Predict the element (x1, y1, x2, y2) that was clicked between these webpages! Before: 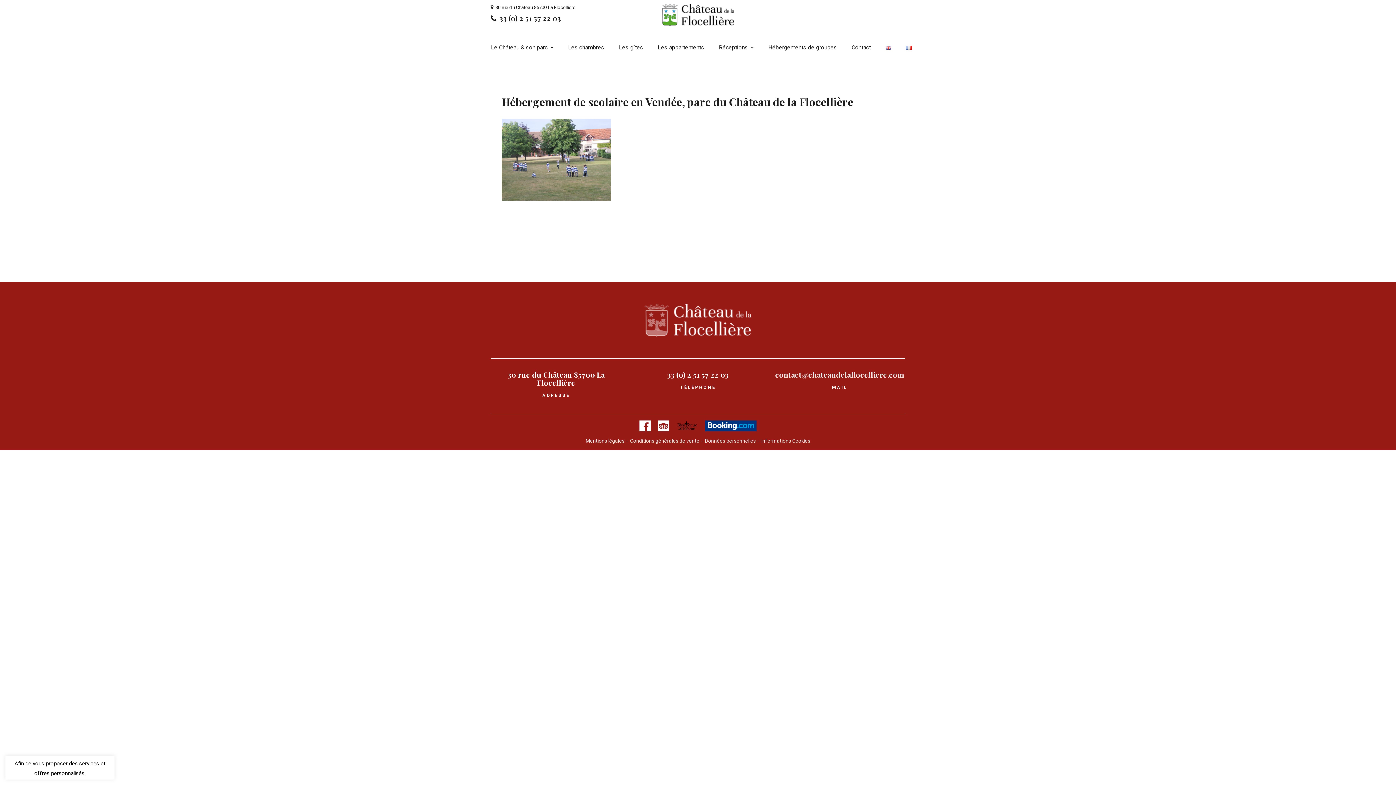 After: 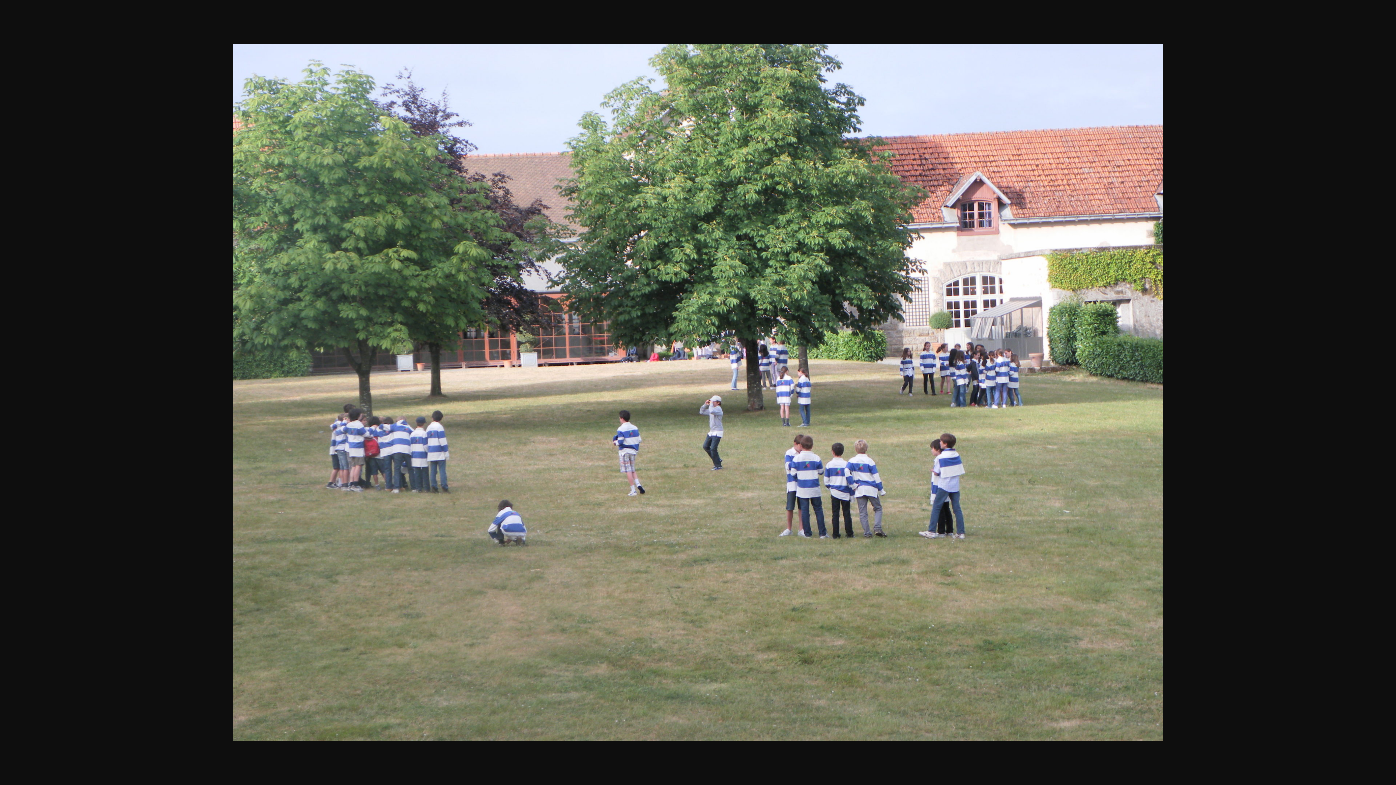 Action: bbox: (501, 155, 610, 162)